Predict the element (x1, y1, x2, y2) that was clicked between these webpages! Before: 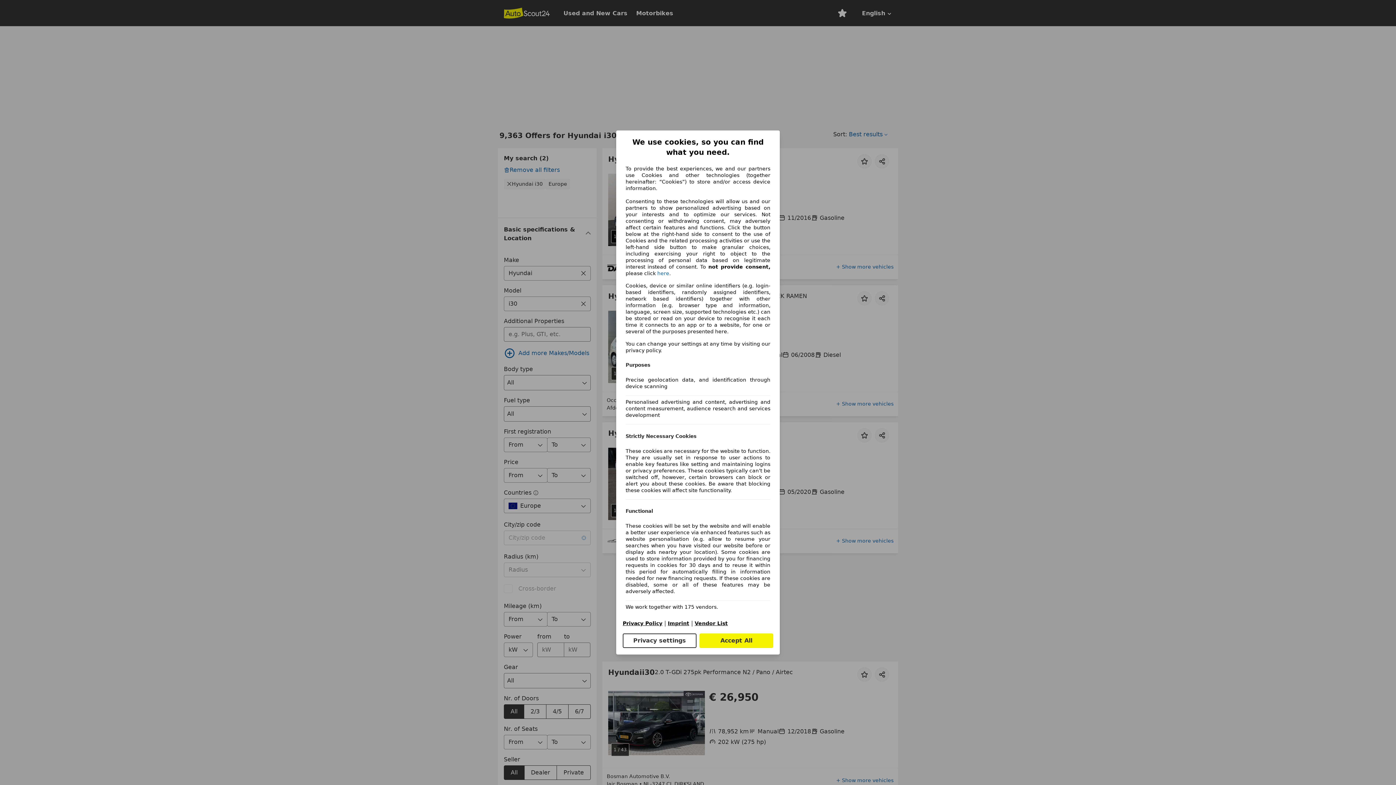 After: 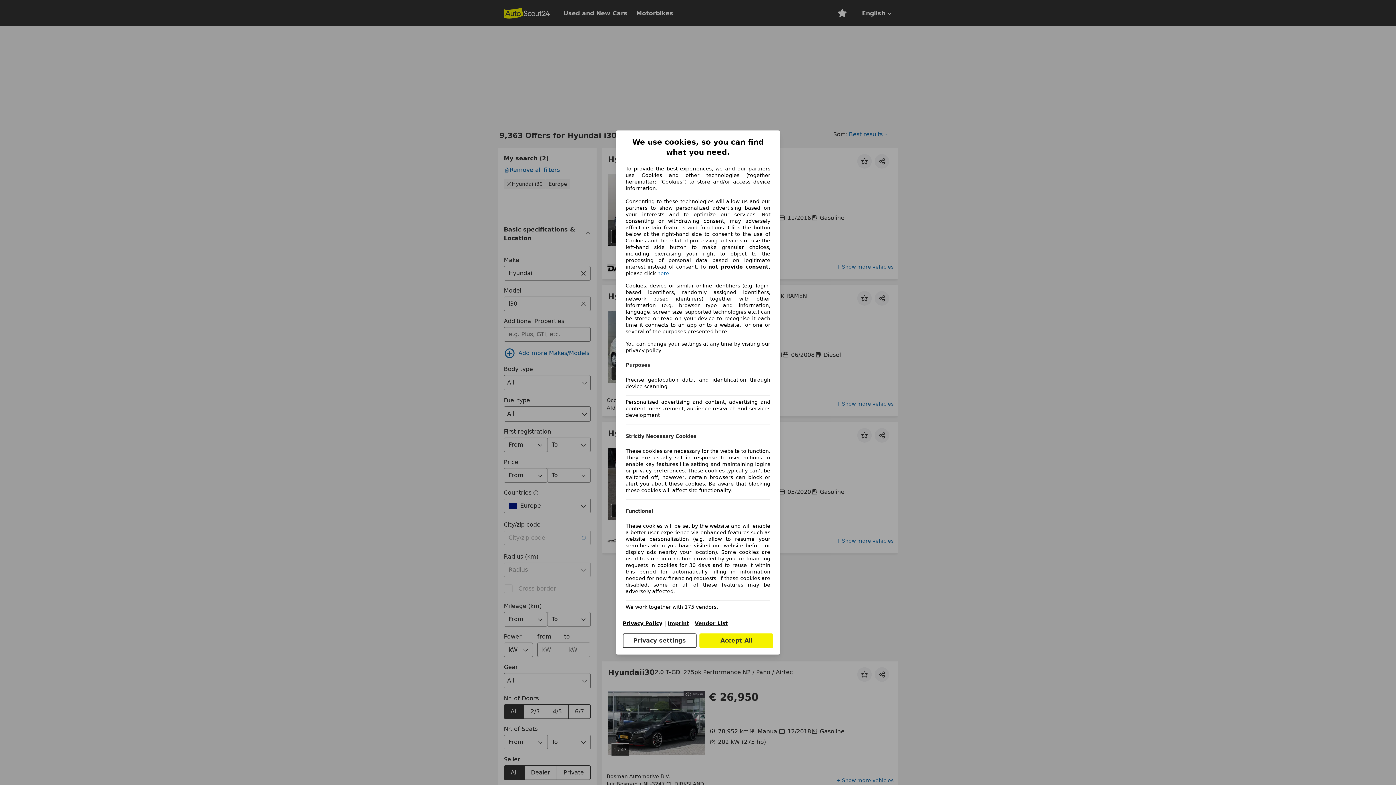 Action: bbox: (622, 620, 662, 626) label: Privacy Policy(opens in a new window)